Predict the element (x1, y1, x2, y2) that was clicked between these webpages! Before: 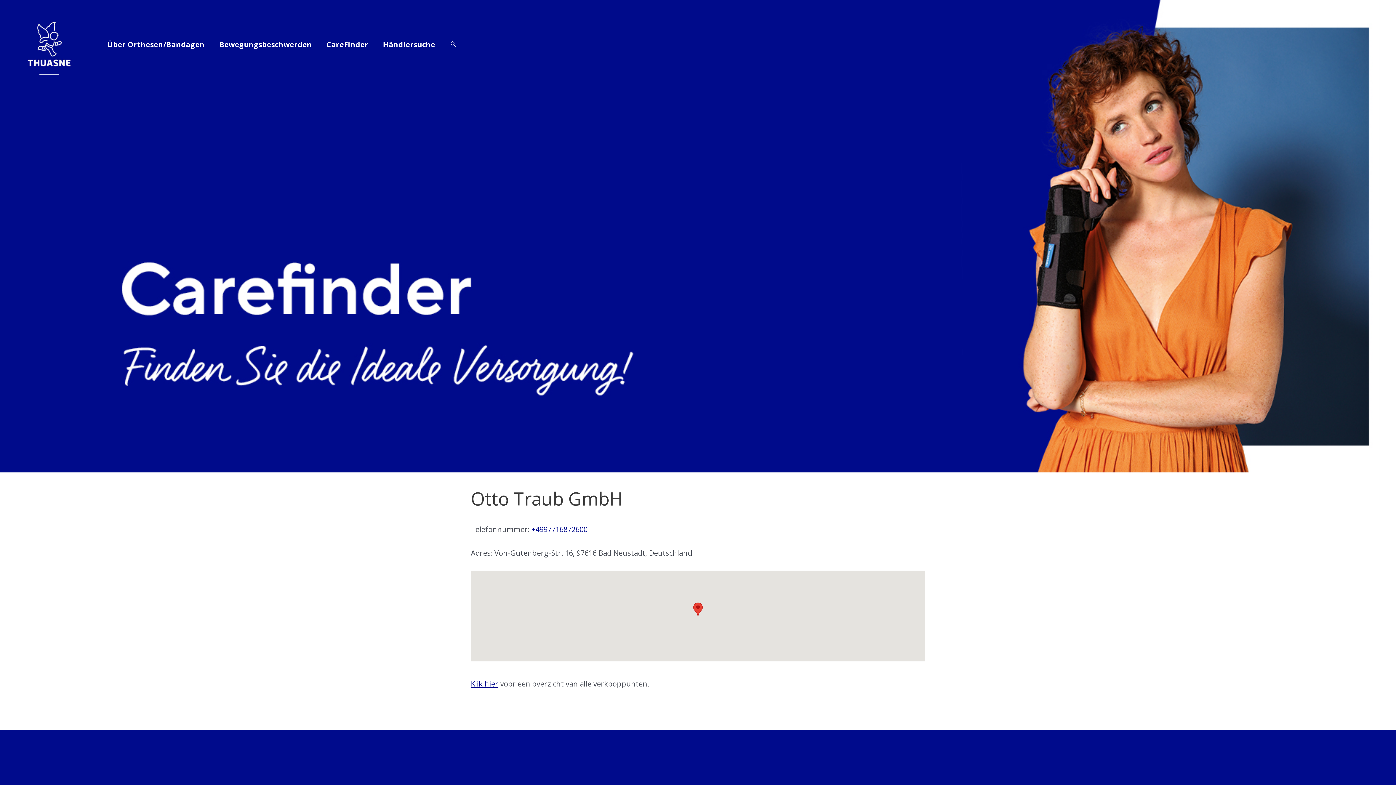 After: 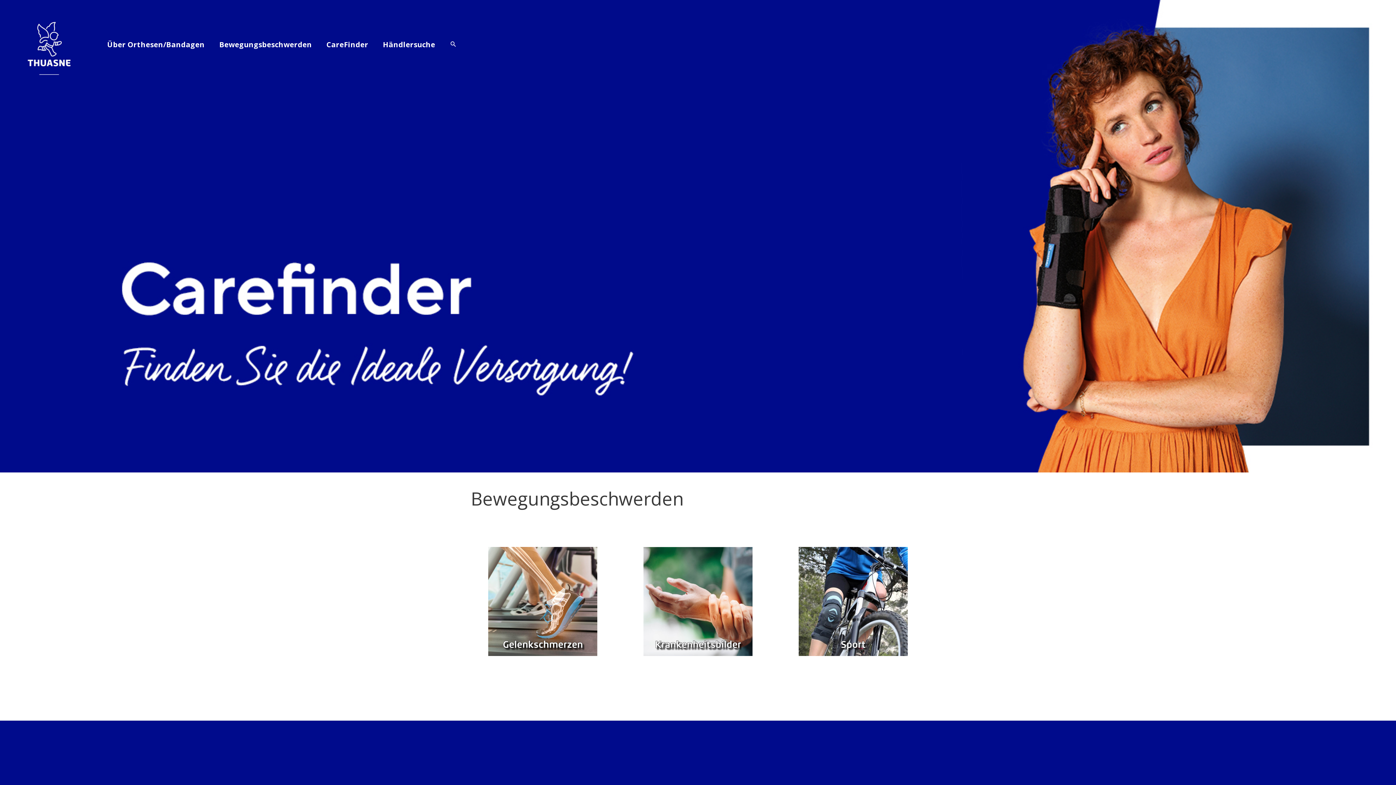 Action: label: Bewegungsbeschwerden bbox: (212, 40, 319, 48)